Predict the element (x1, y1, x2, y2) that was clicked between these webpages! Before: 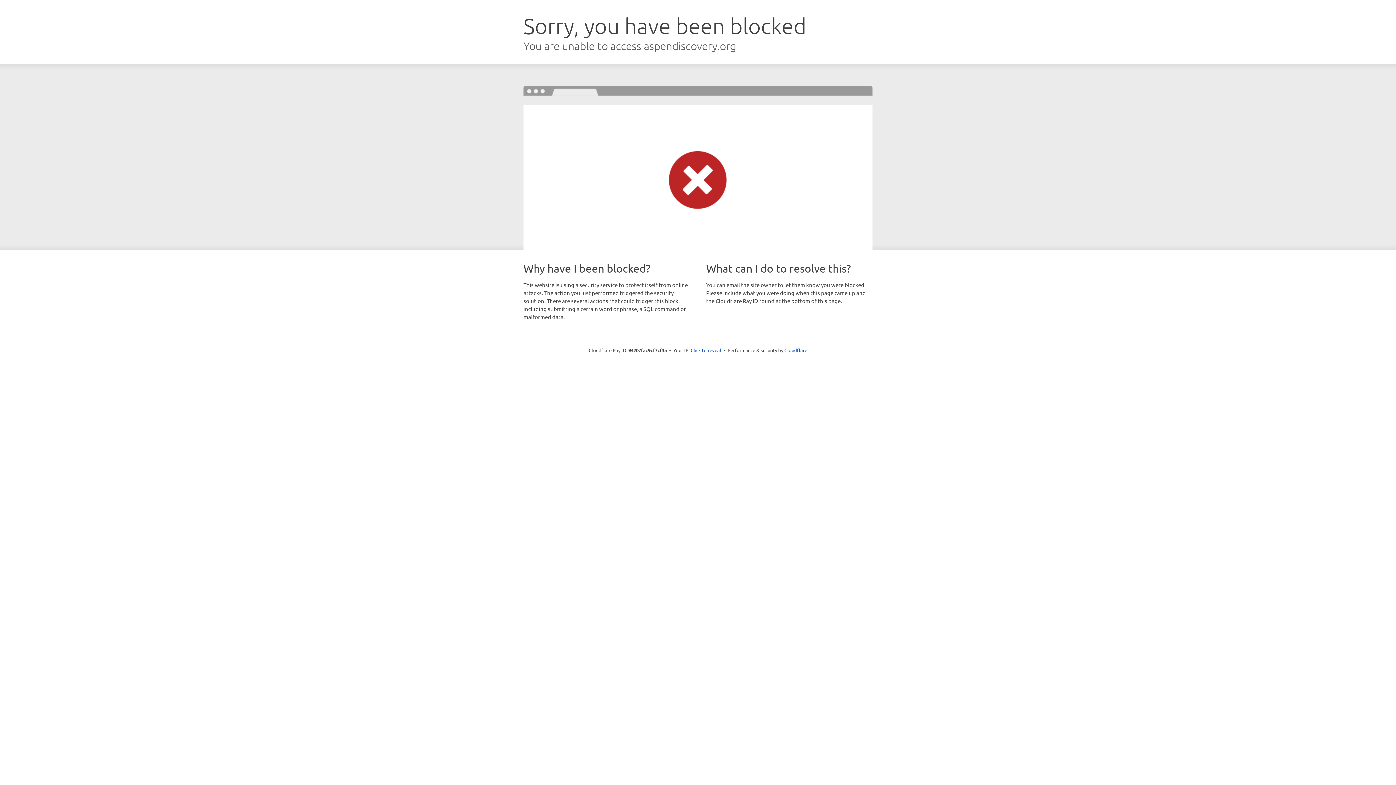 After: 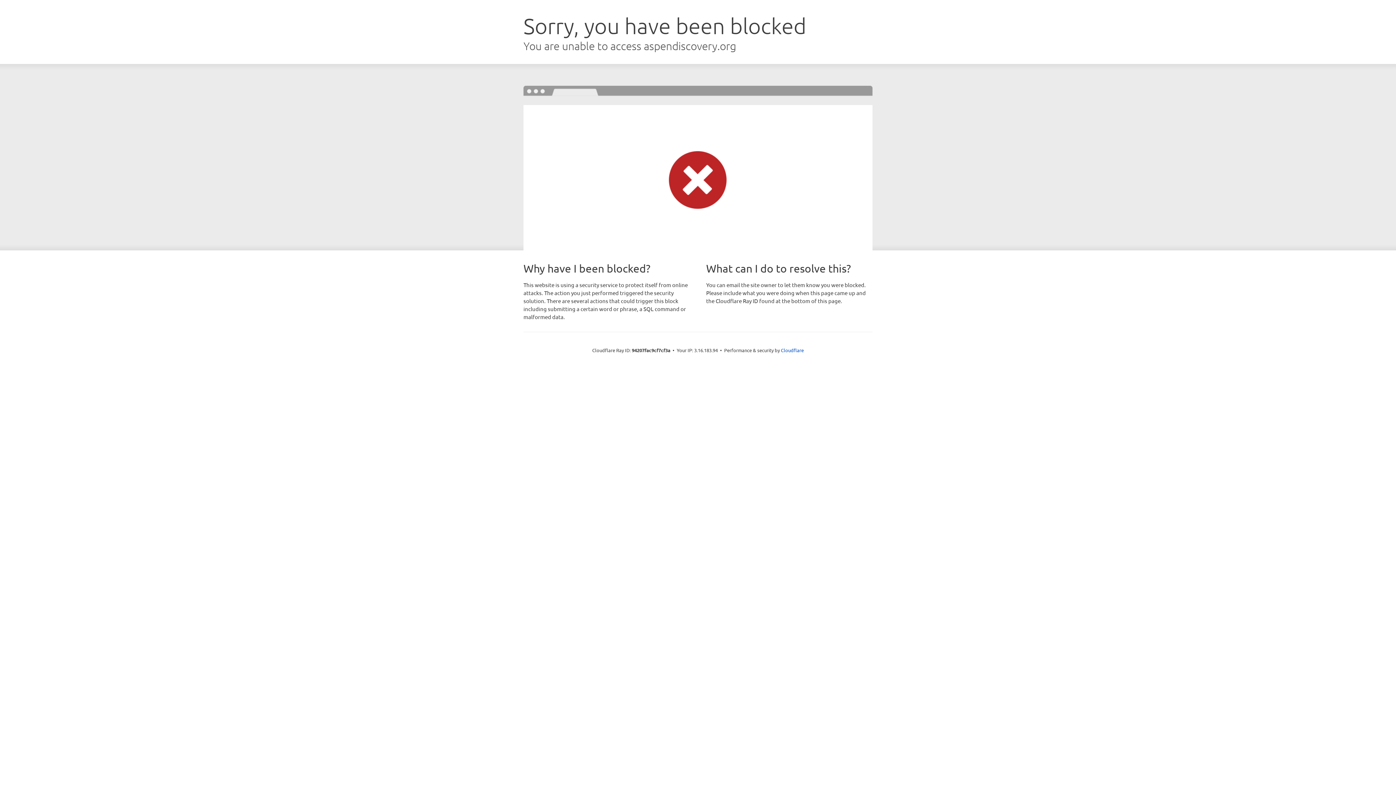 Action: label: Click to reveal bbox: (690, 346, 721, 353)